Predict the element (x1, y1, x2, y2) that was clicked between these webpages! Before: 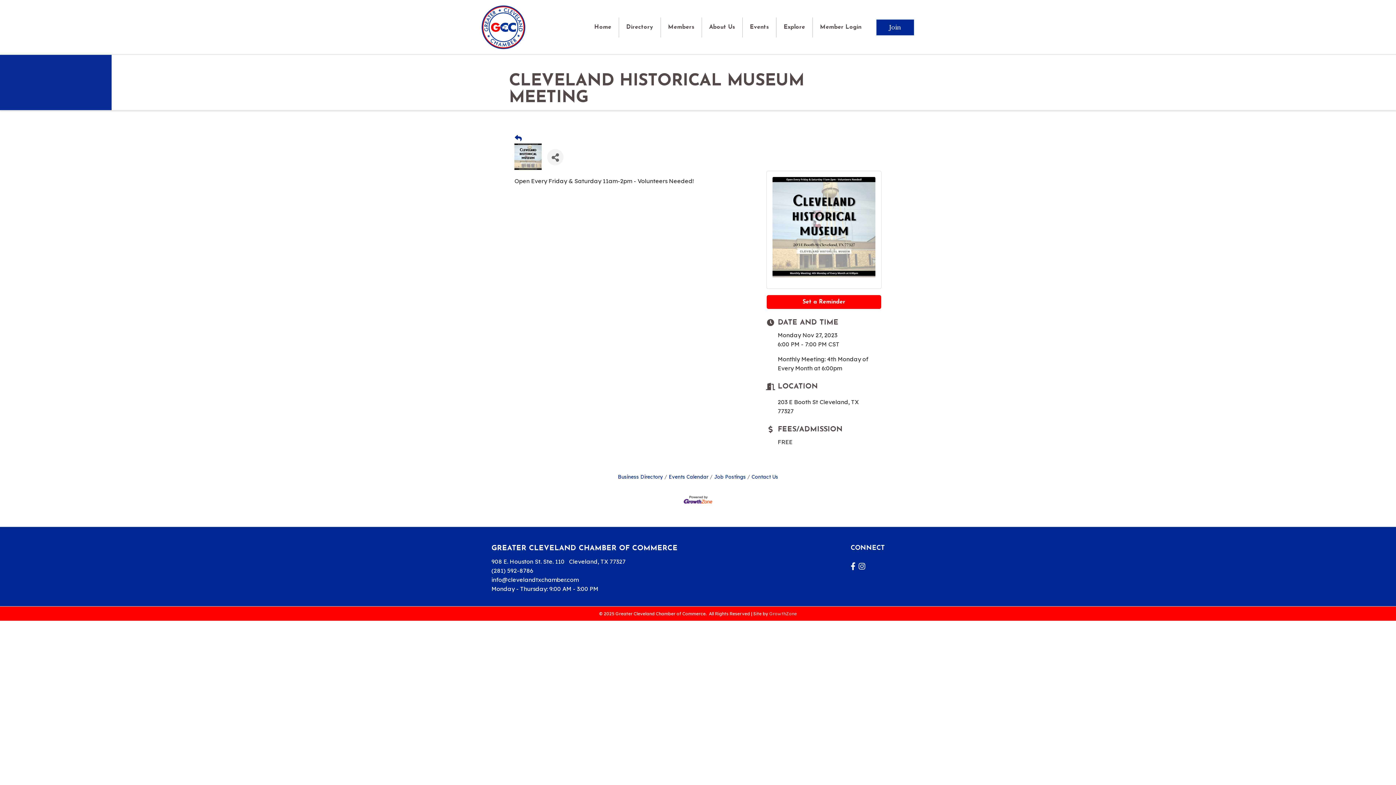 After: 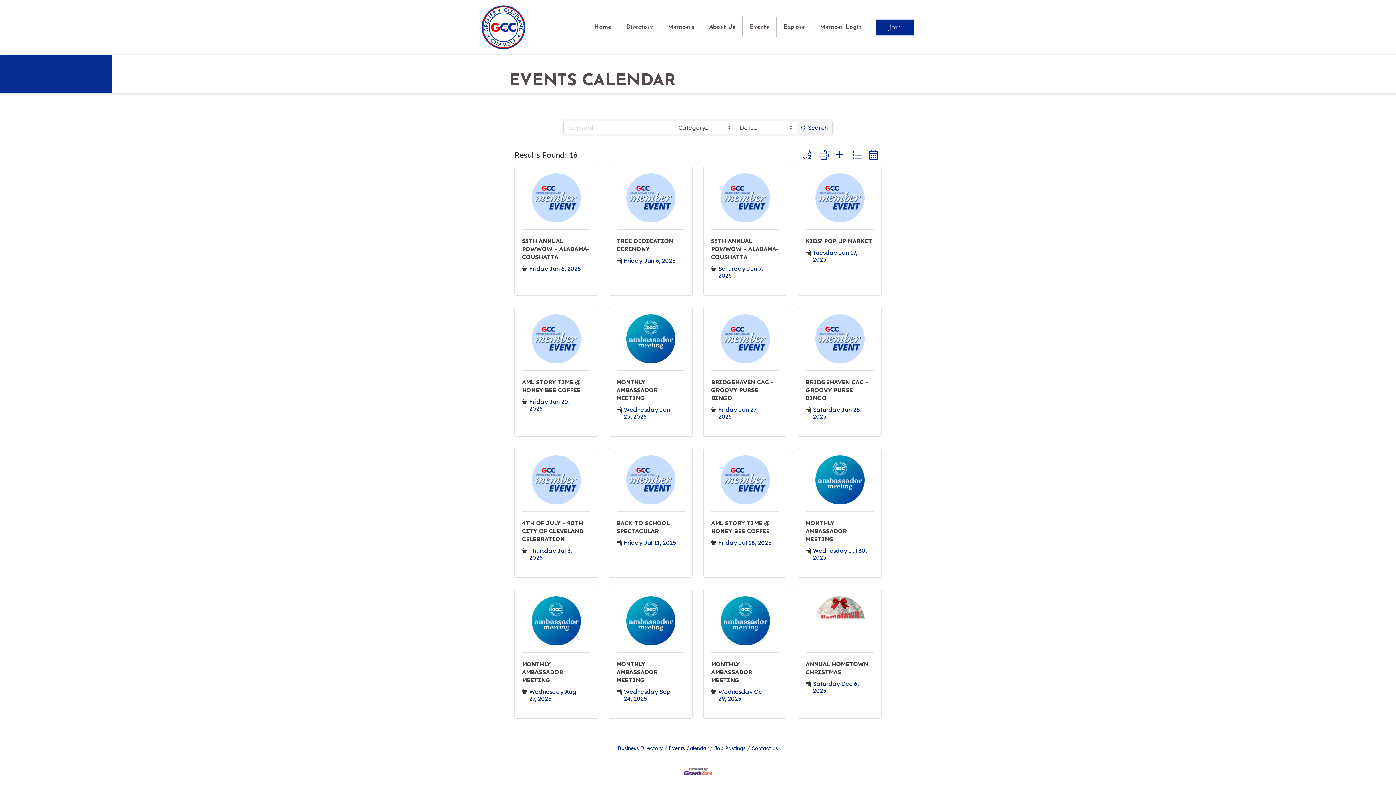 Action: bbox: (514, 132, 521, 143) label: Back Button